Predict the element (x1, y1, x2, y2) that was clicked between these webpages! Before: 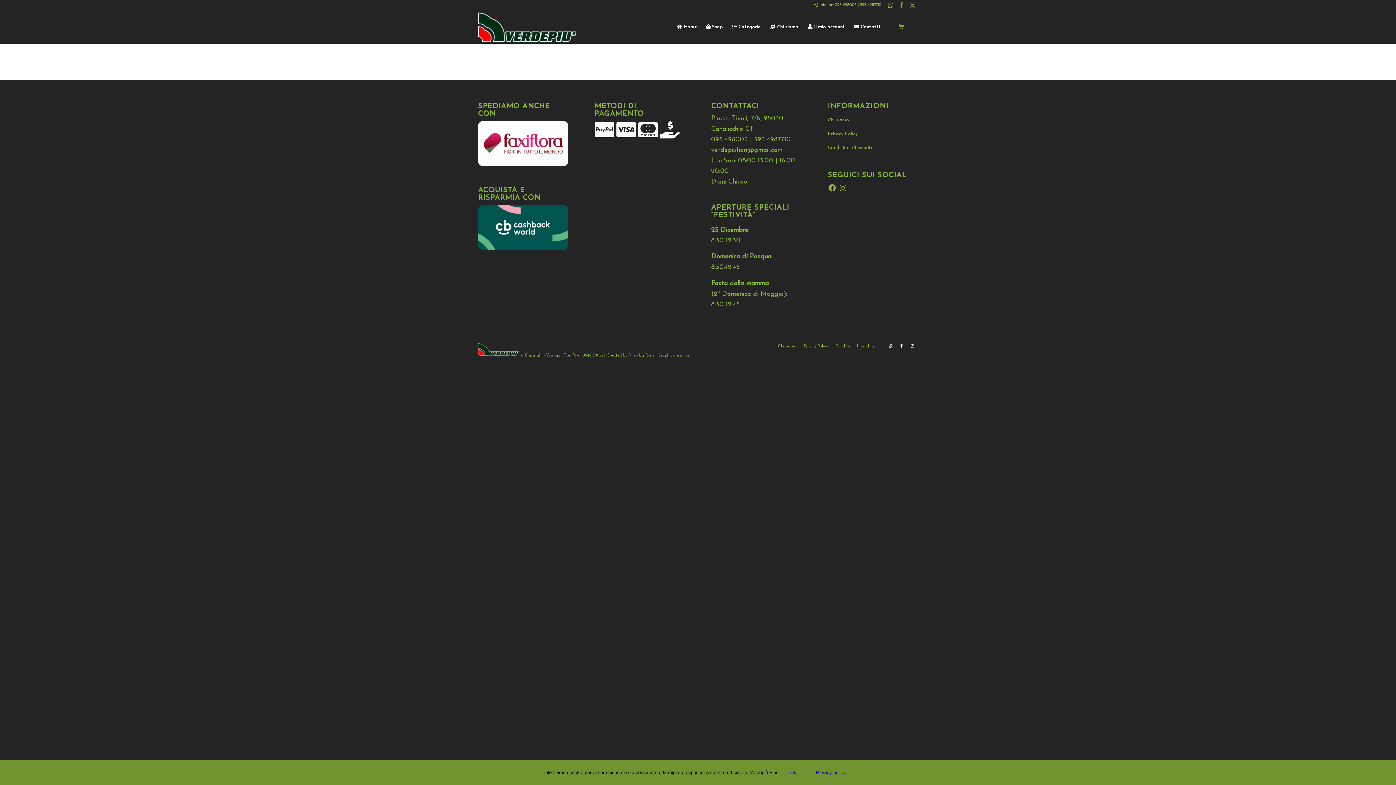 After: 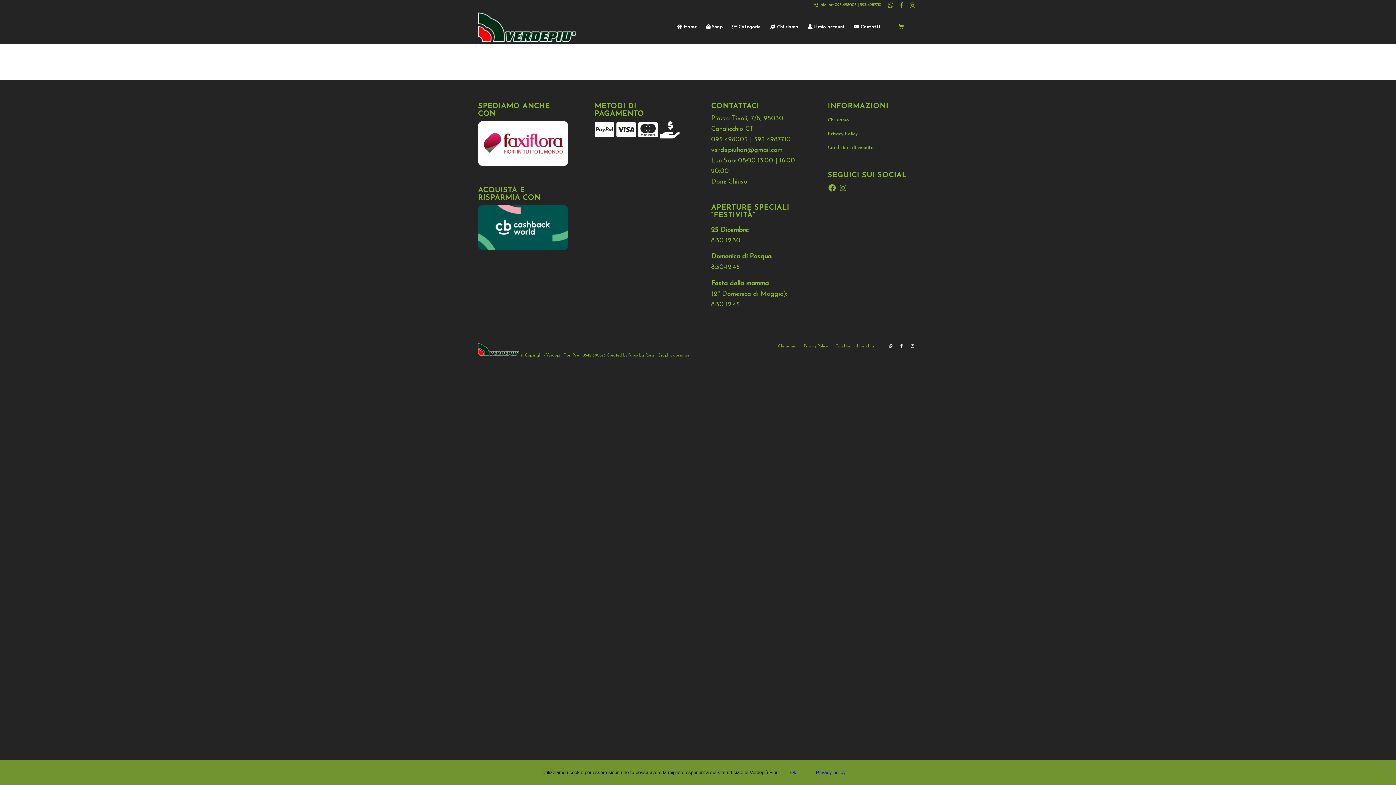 Action: label: Privacy policy bbox: (808, 766, 854, 780)